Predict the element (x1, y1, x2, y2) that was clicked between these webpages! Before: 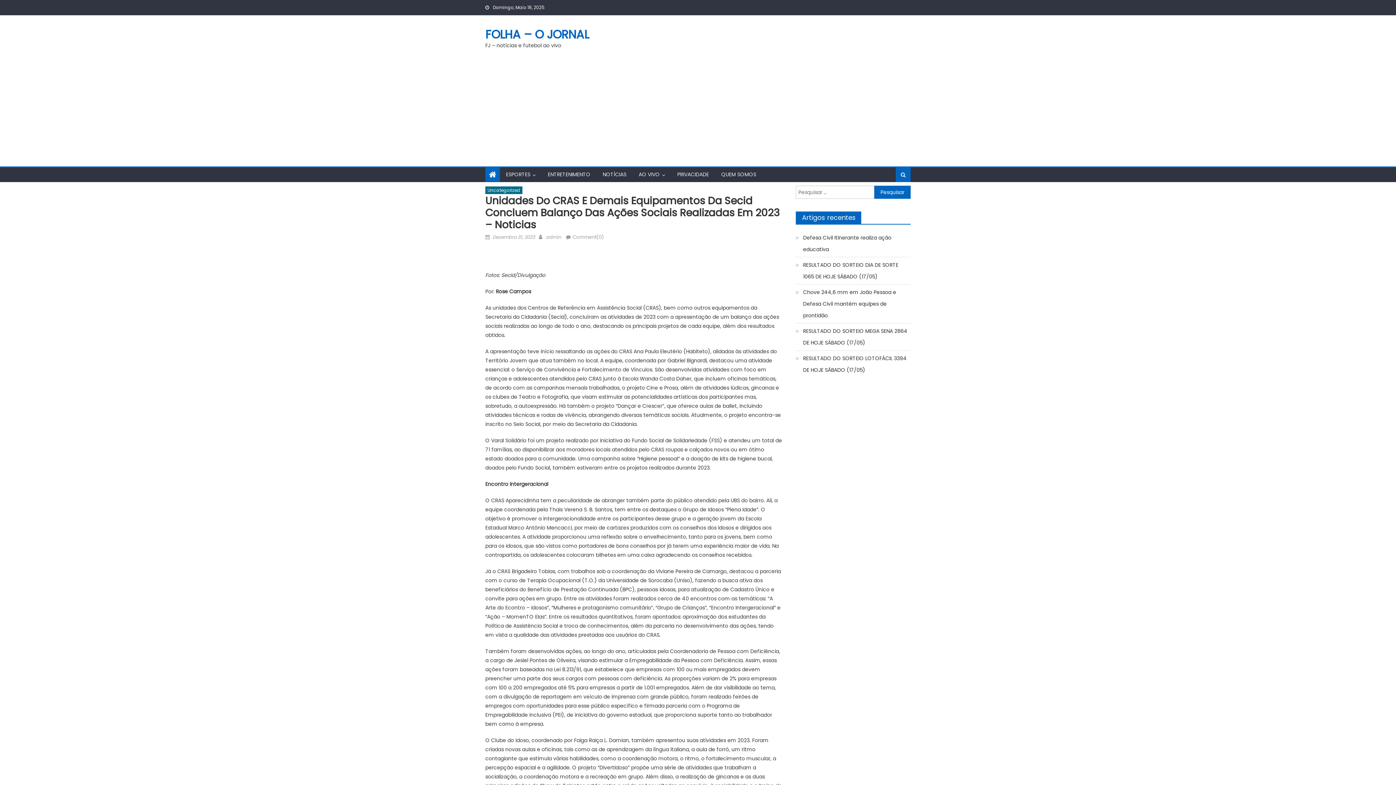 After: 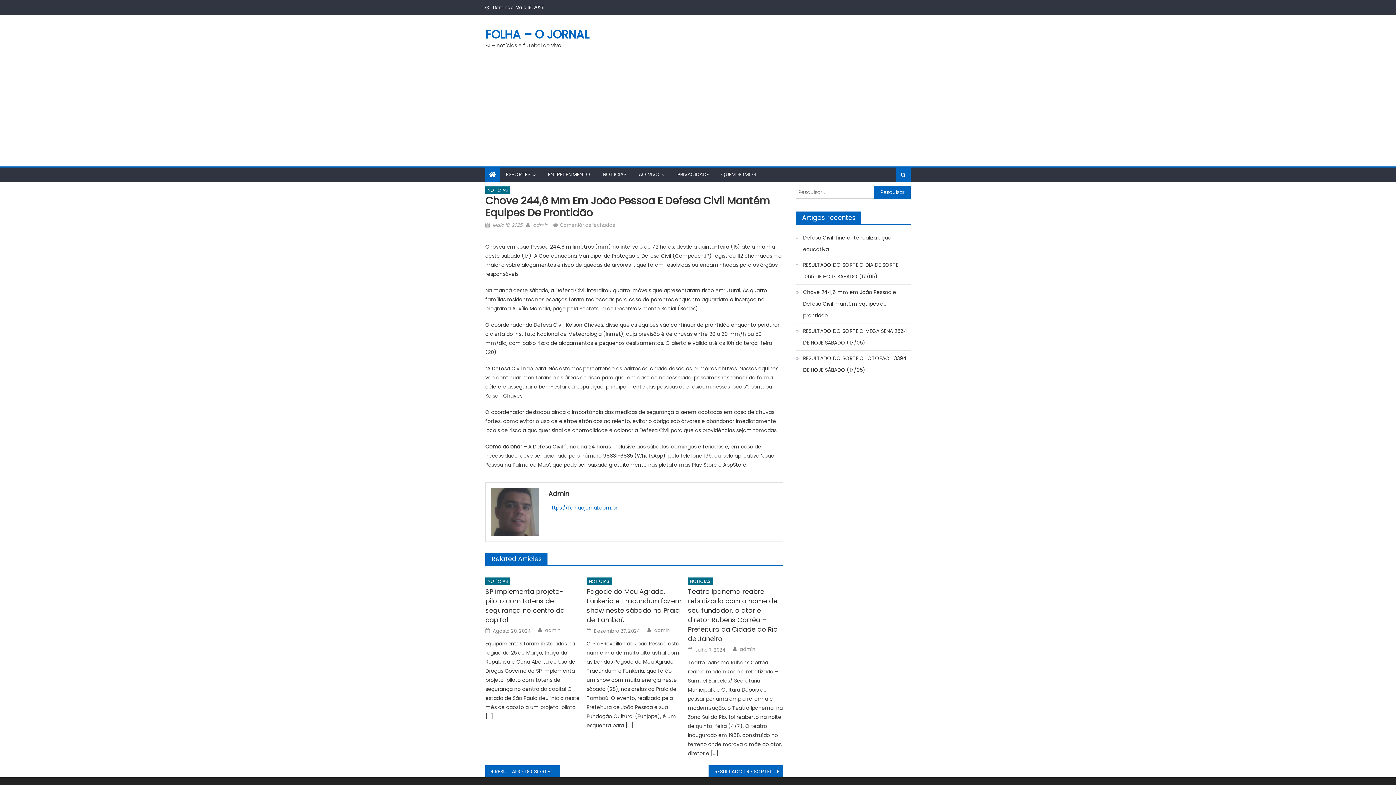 Action: label: Chove 244,6 mm em João Pessoa e Defesa Civil mantém equipes de prontidão bbox: (796, 286, 910, 321)